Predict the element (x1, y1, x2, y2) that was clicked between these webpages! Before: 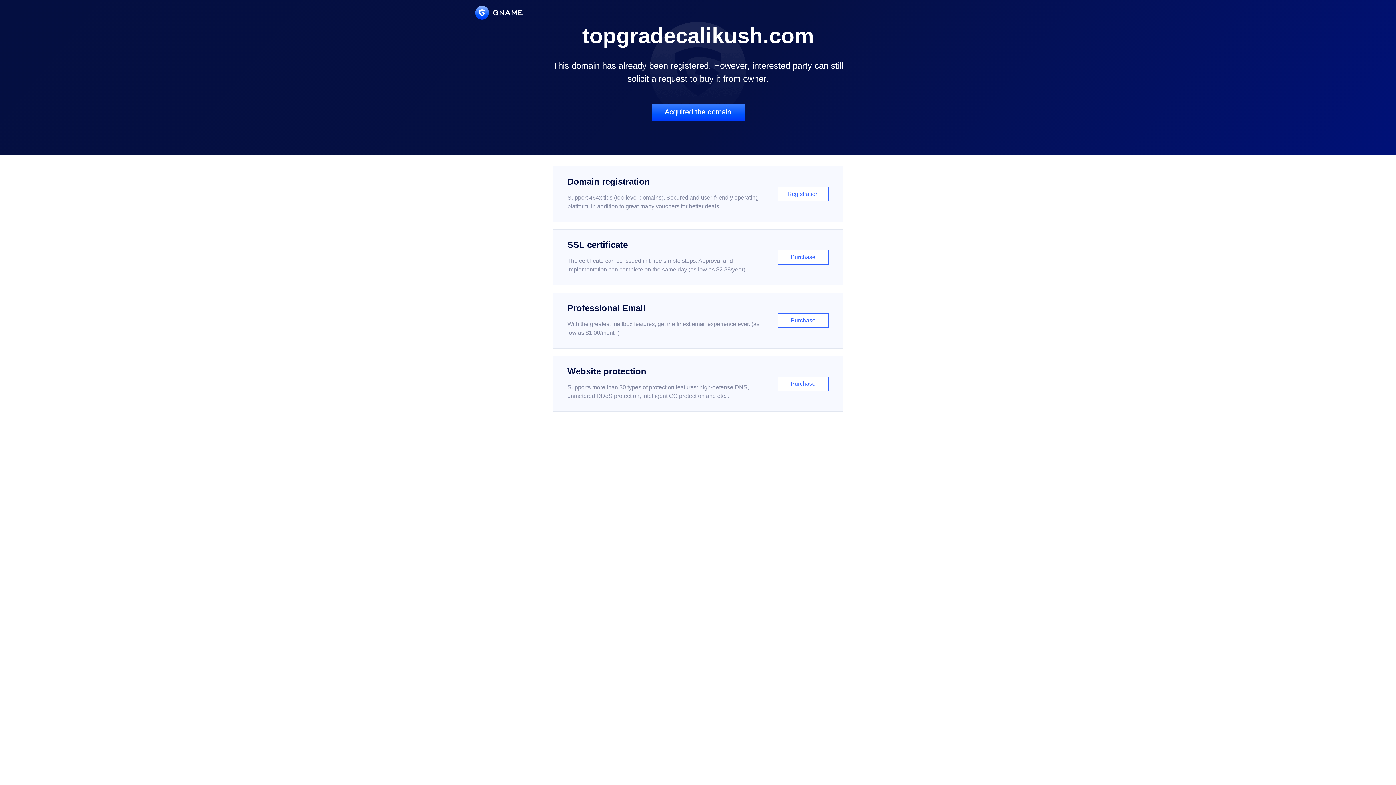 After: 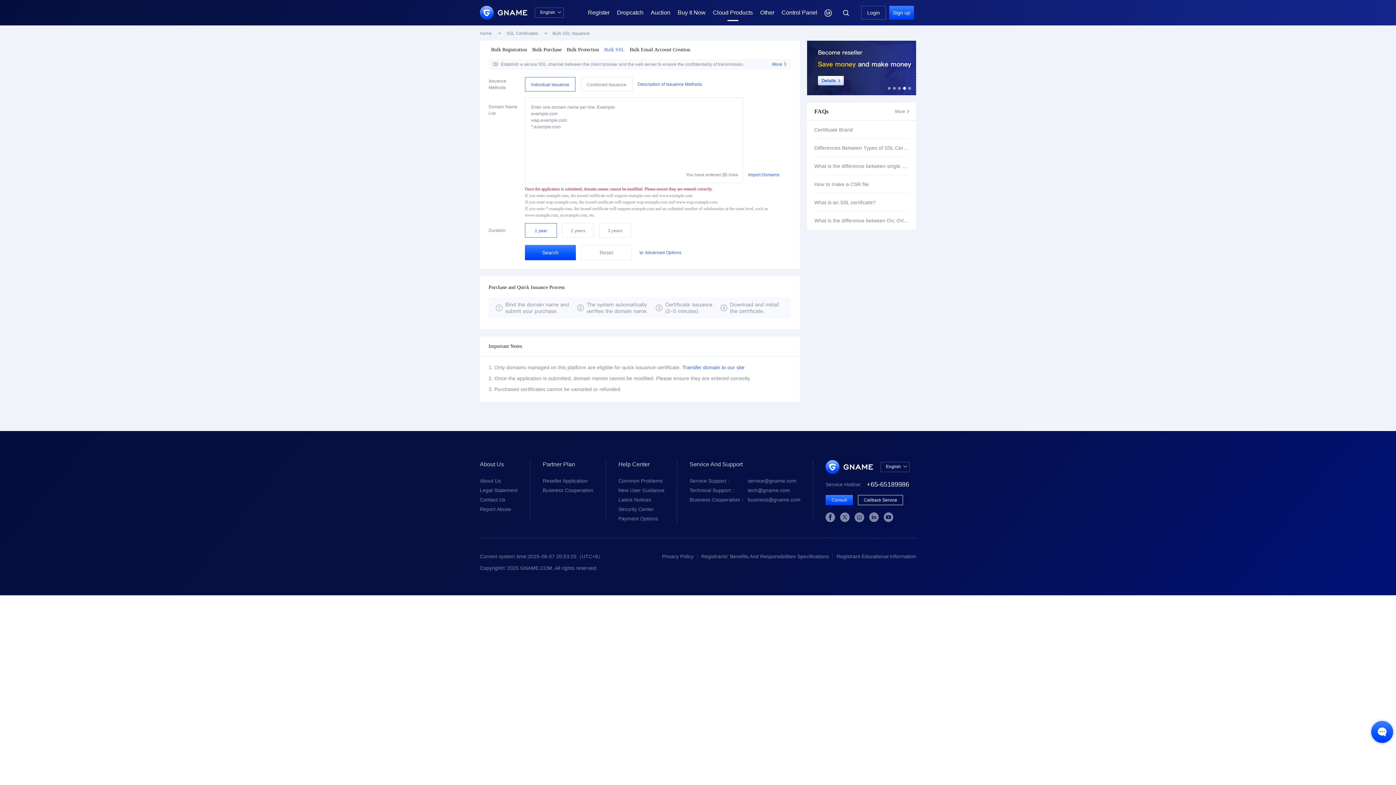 Action: bbox: (552, 229, 843, 285) label: SSL certificate

The certificate can be issued in three simple steps. Approval and implementation can complete on the same day (as low as $2.88/year)

Purchase